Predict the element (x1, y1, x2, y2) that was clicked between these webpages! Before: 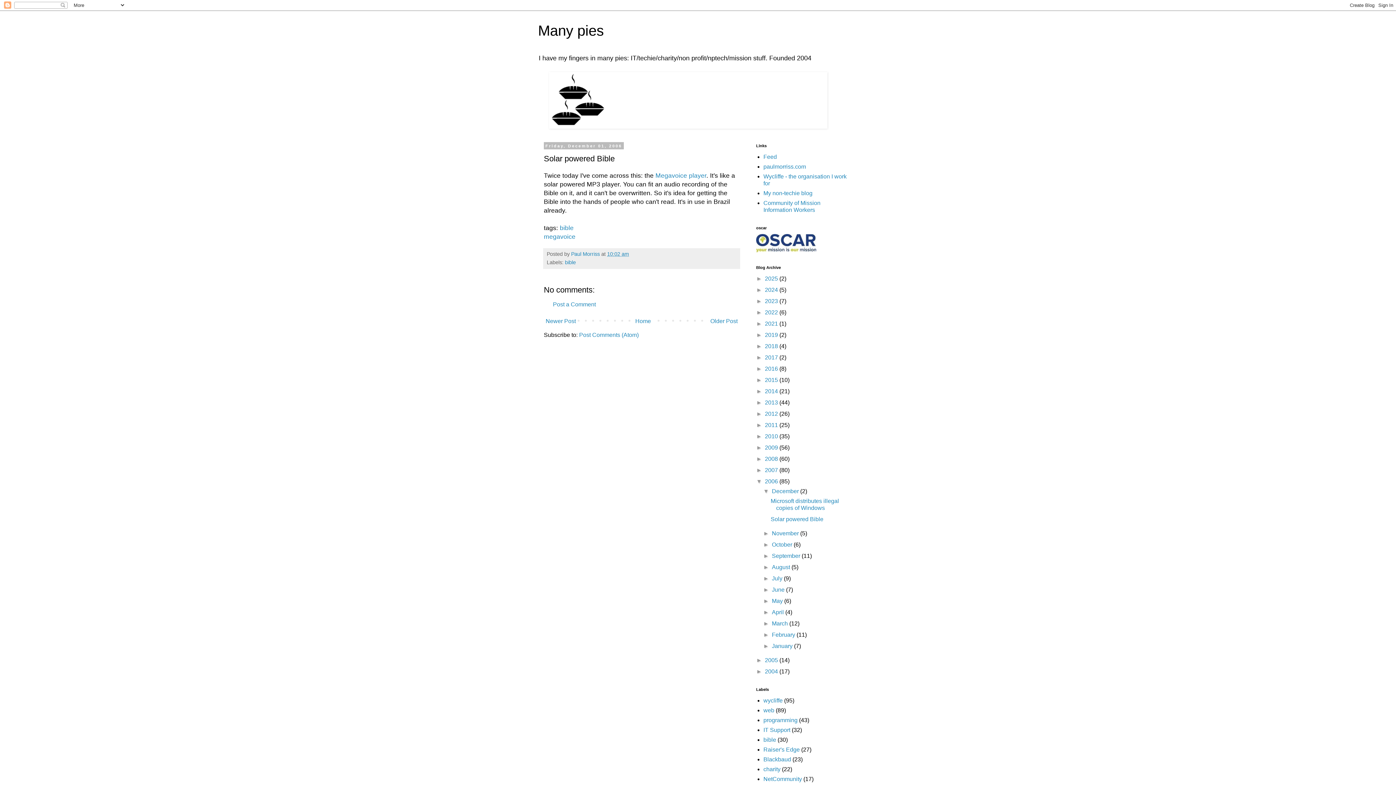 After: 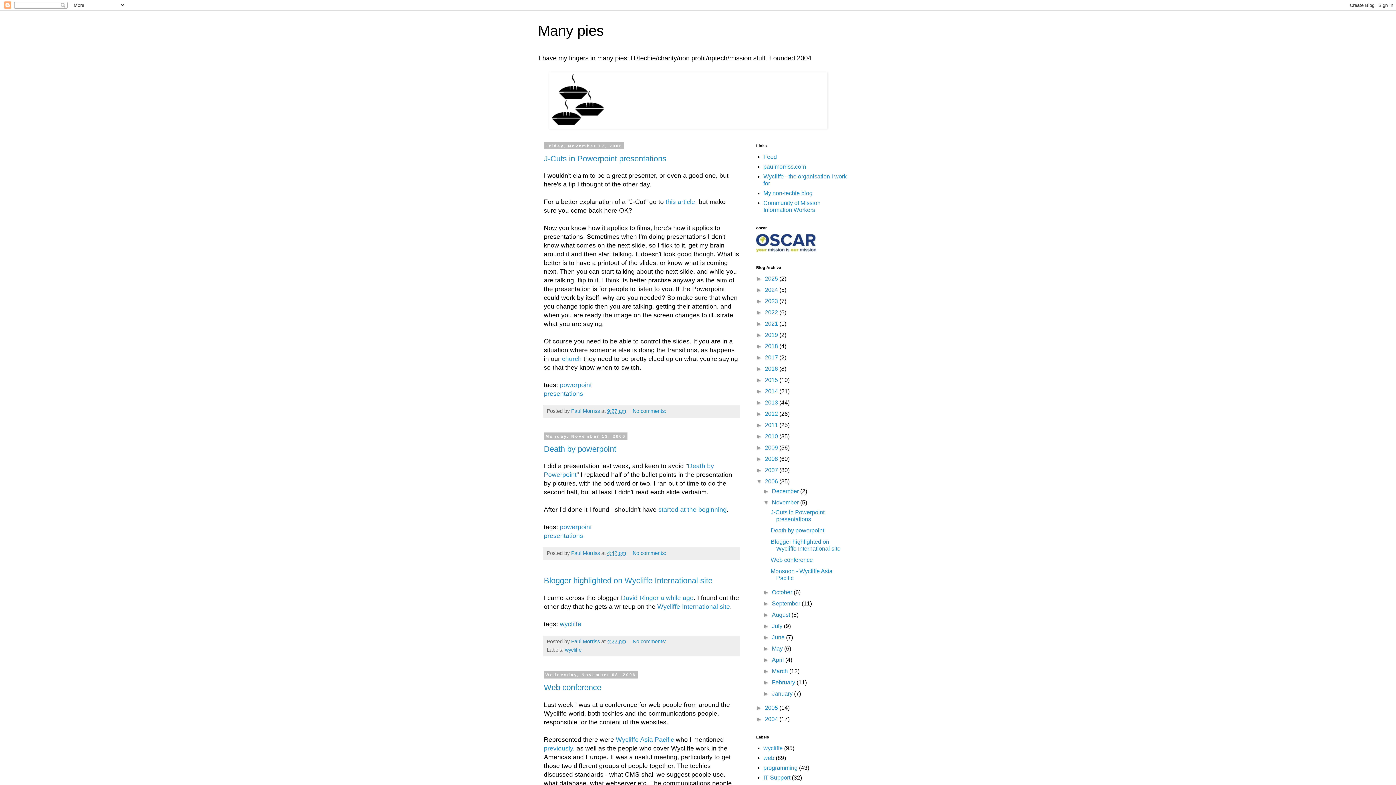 Action: bbox: (772, 530, 800, 536) label: November 